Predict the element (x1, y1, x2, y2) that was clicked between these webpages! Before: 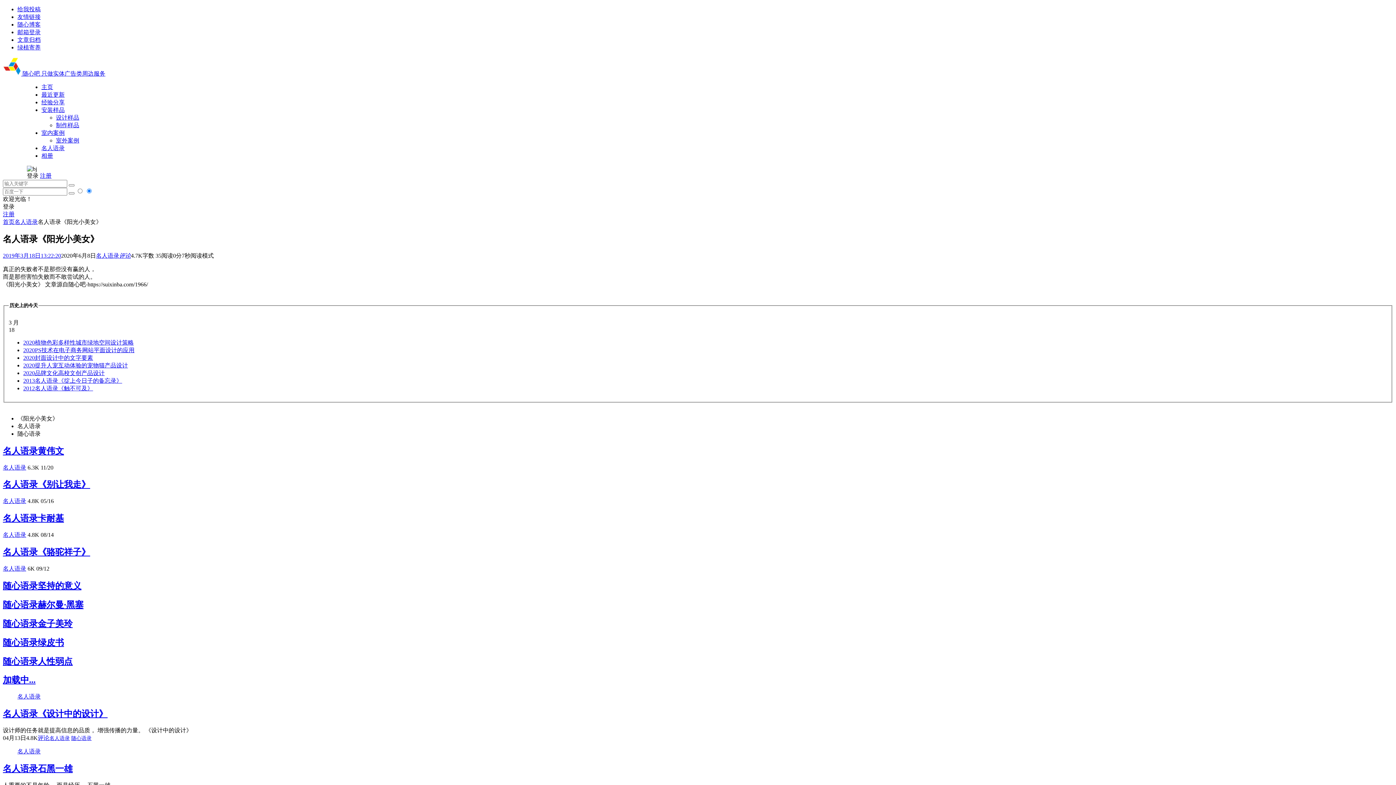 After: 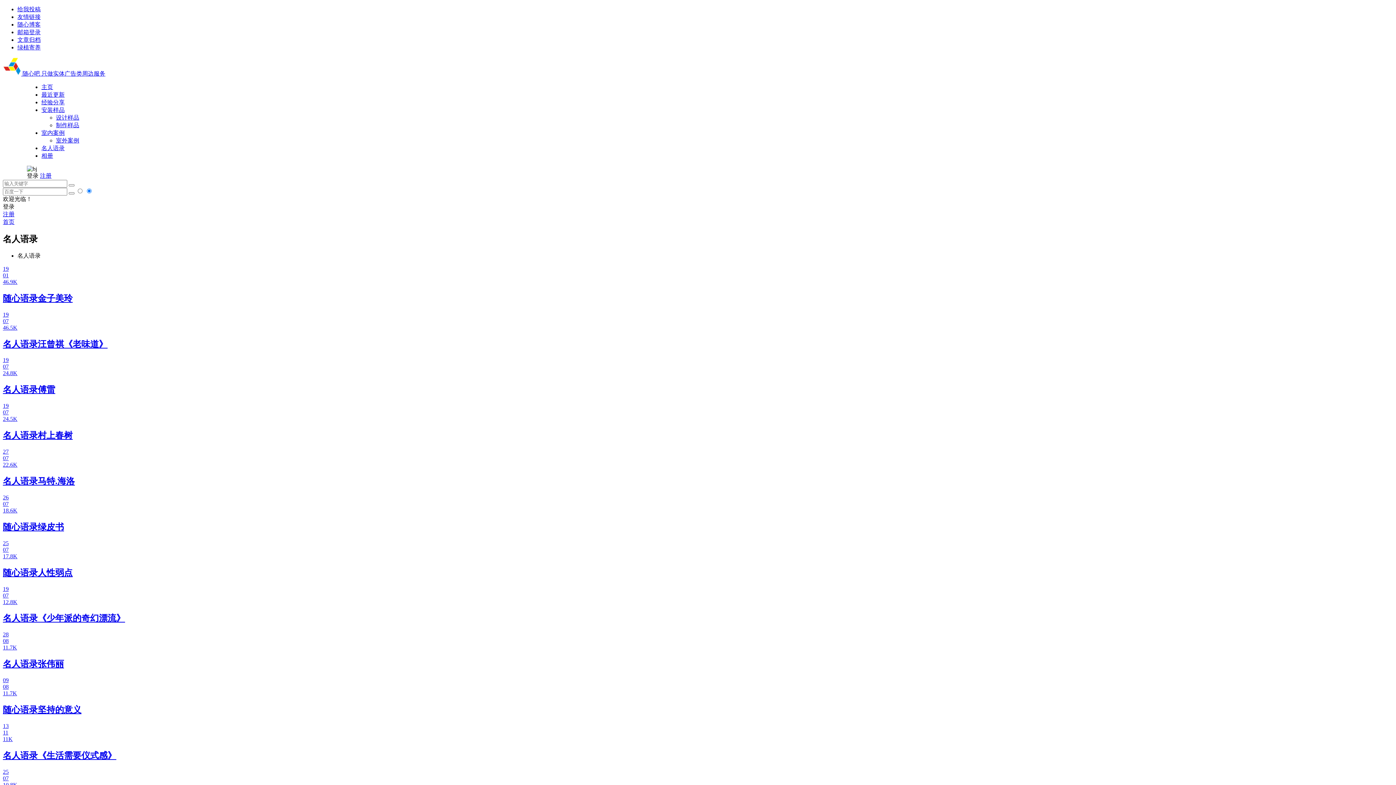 Action: label: 名人语录 bbox: (17, 748, 40, 754)